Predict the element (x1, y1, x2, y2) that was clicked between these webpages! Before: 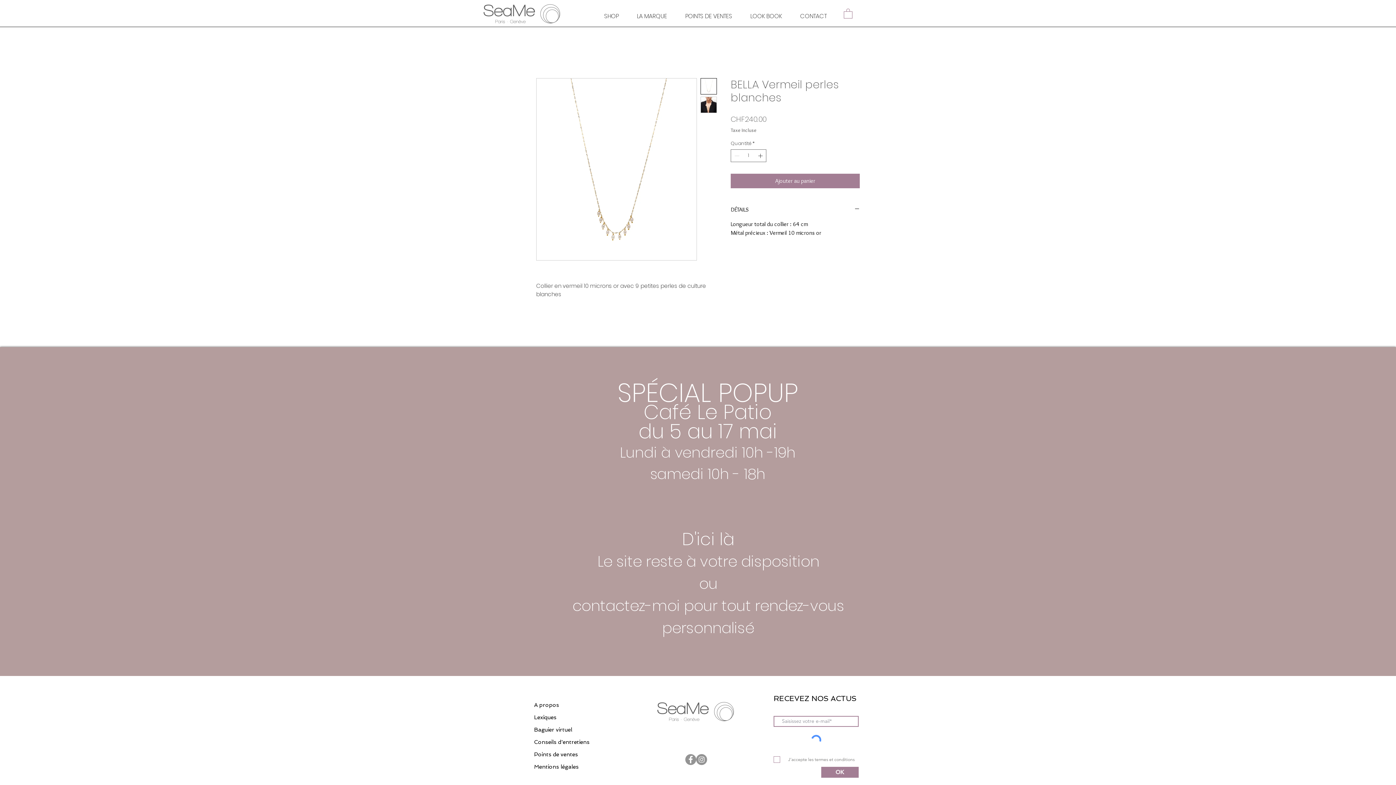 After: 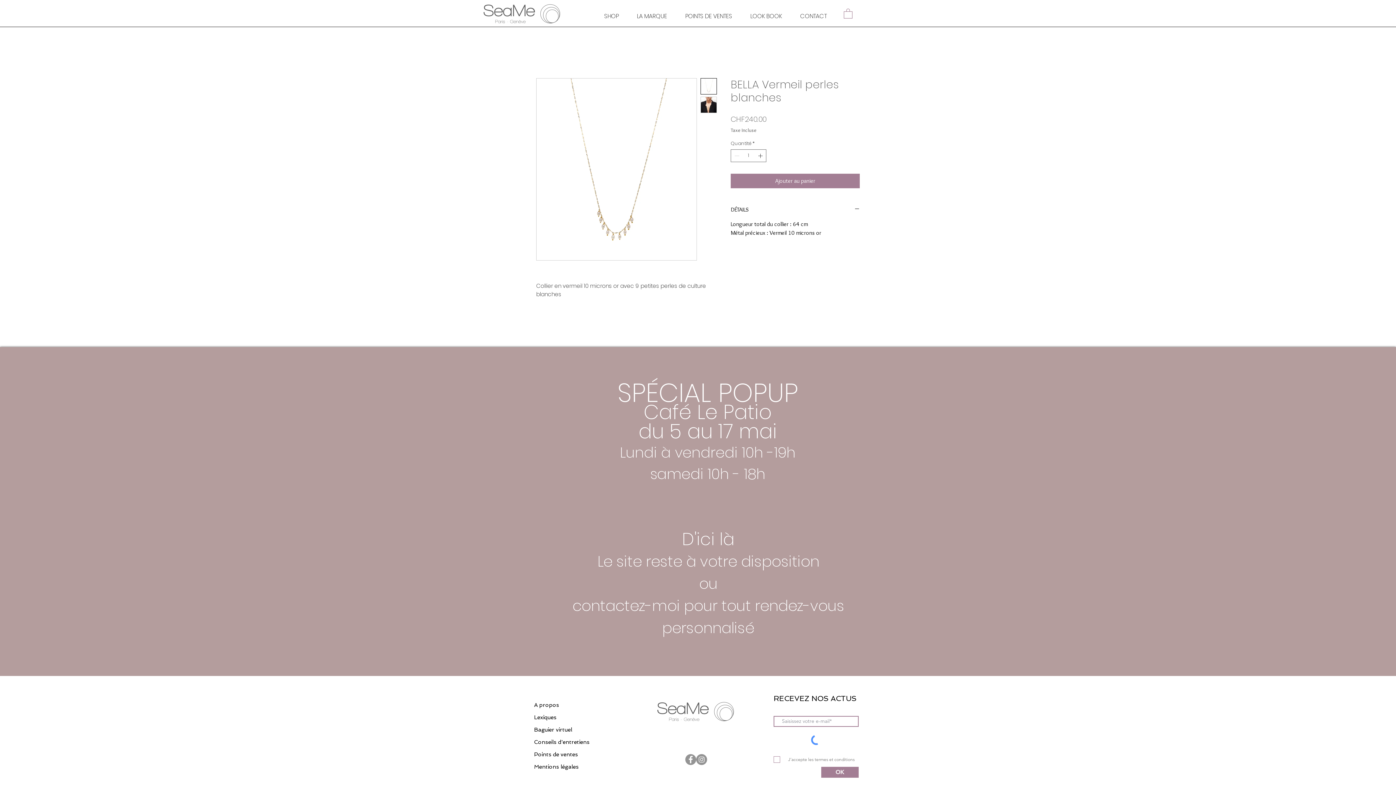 Action: bbox: (700, 78, 717, 94)